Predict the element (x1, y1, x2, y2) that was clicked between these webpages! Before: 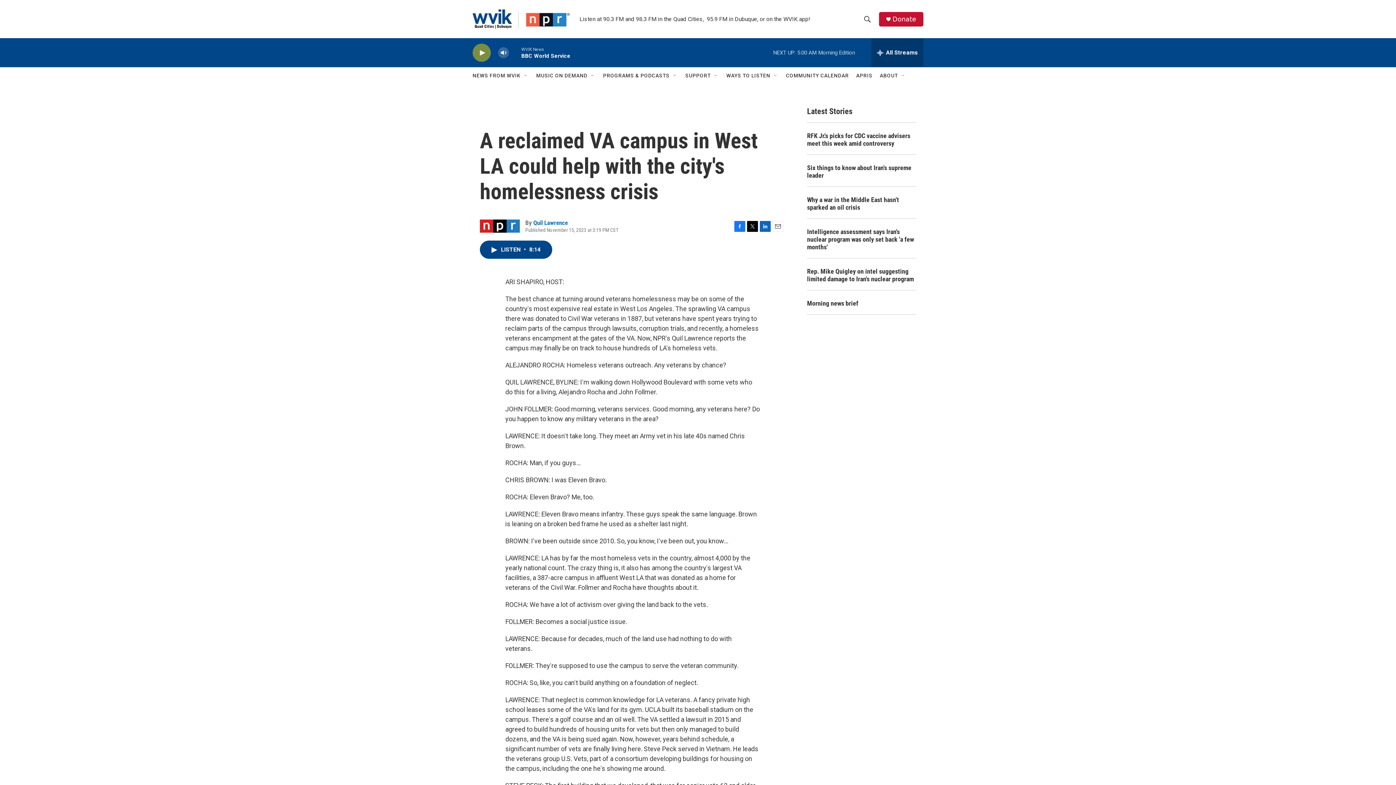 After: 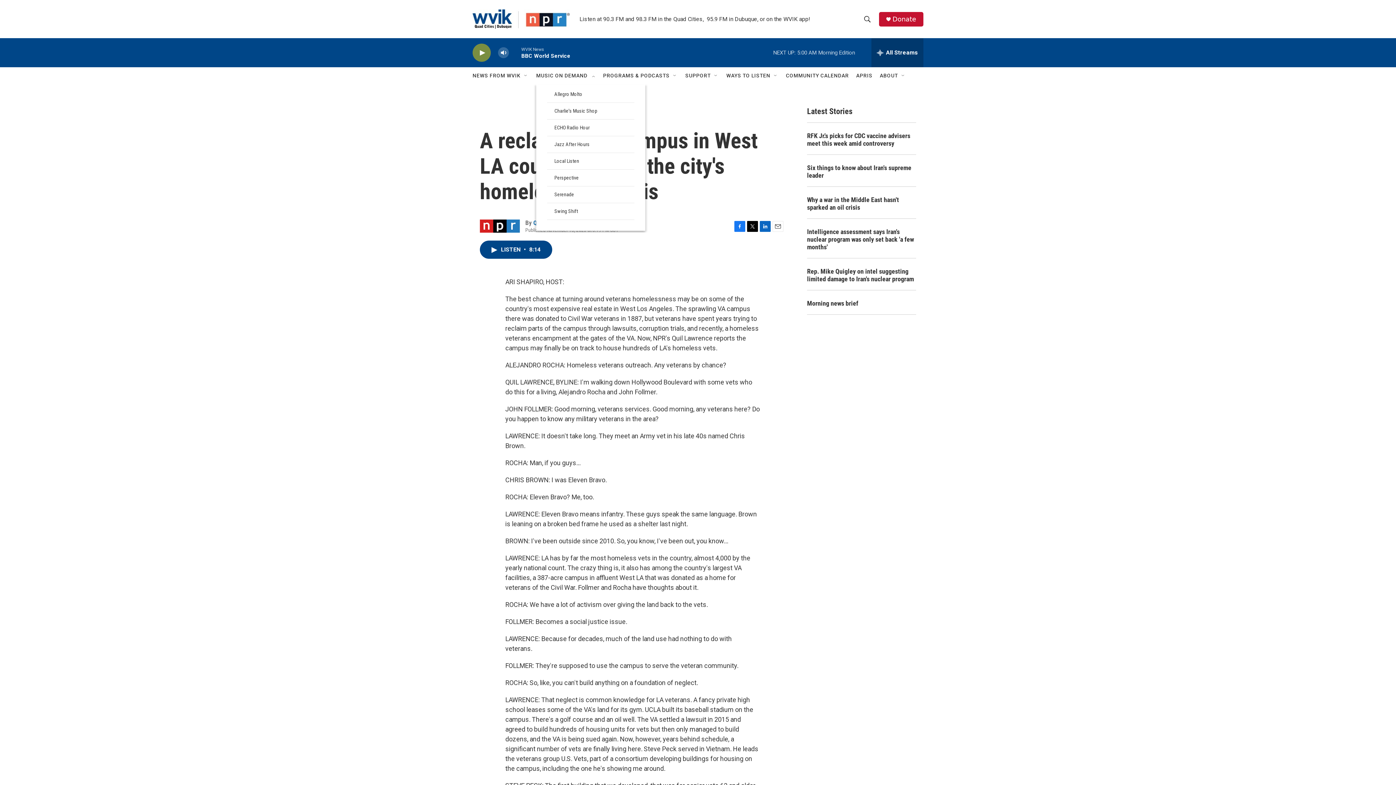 Action: label: Open Sub Navigation bbox: (590, 72, 596, 78)